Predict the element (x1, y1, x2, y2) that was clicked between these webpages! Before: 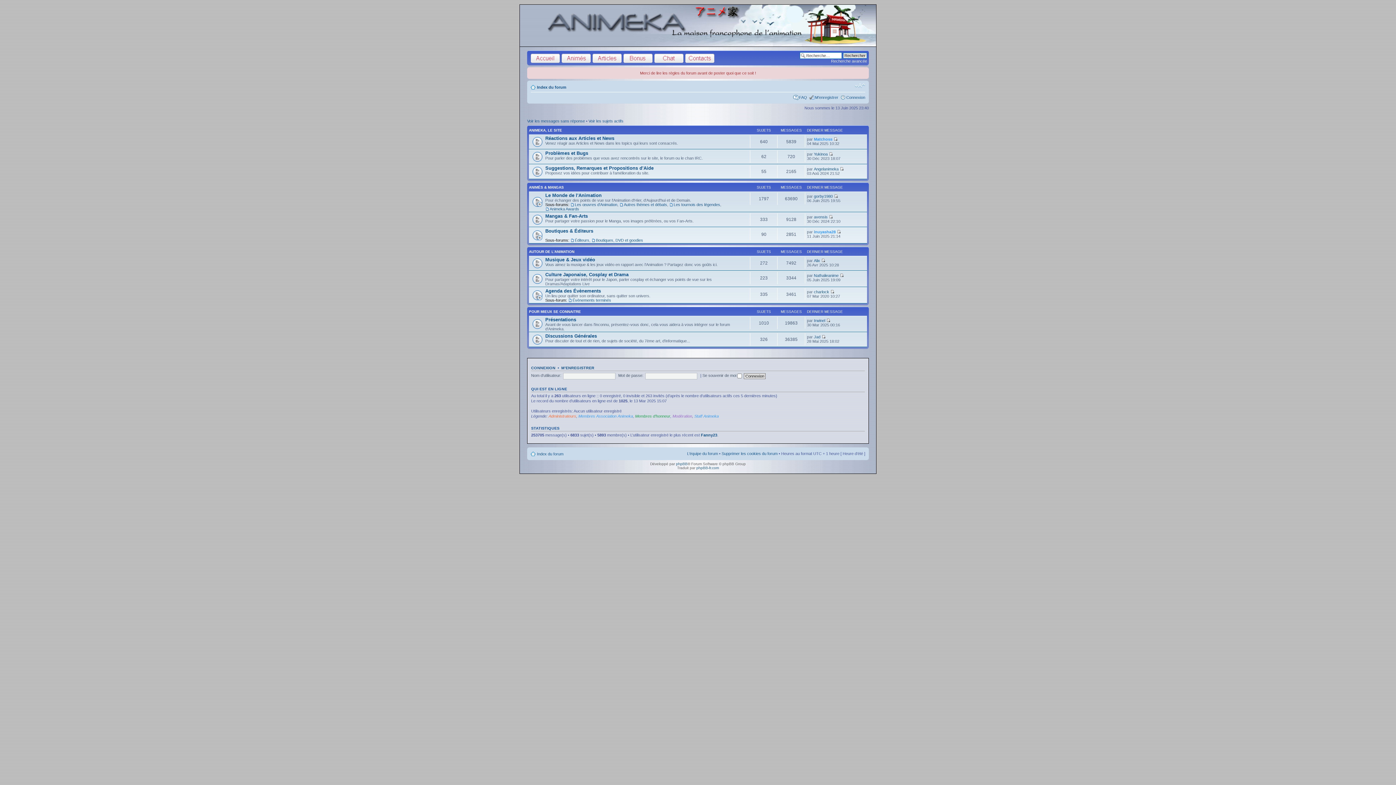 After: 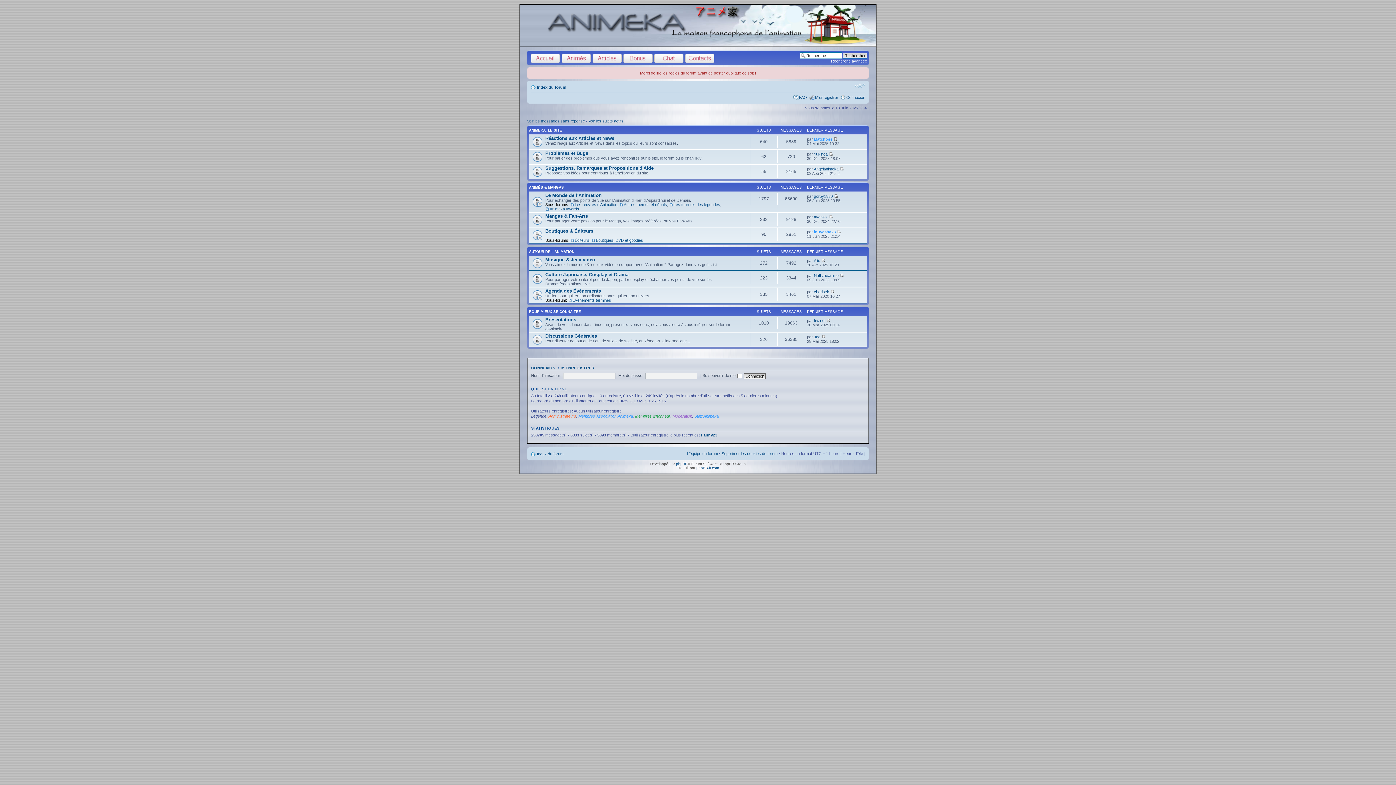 Action: bbox: (537, 85, 566, 89) label: Index du forum